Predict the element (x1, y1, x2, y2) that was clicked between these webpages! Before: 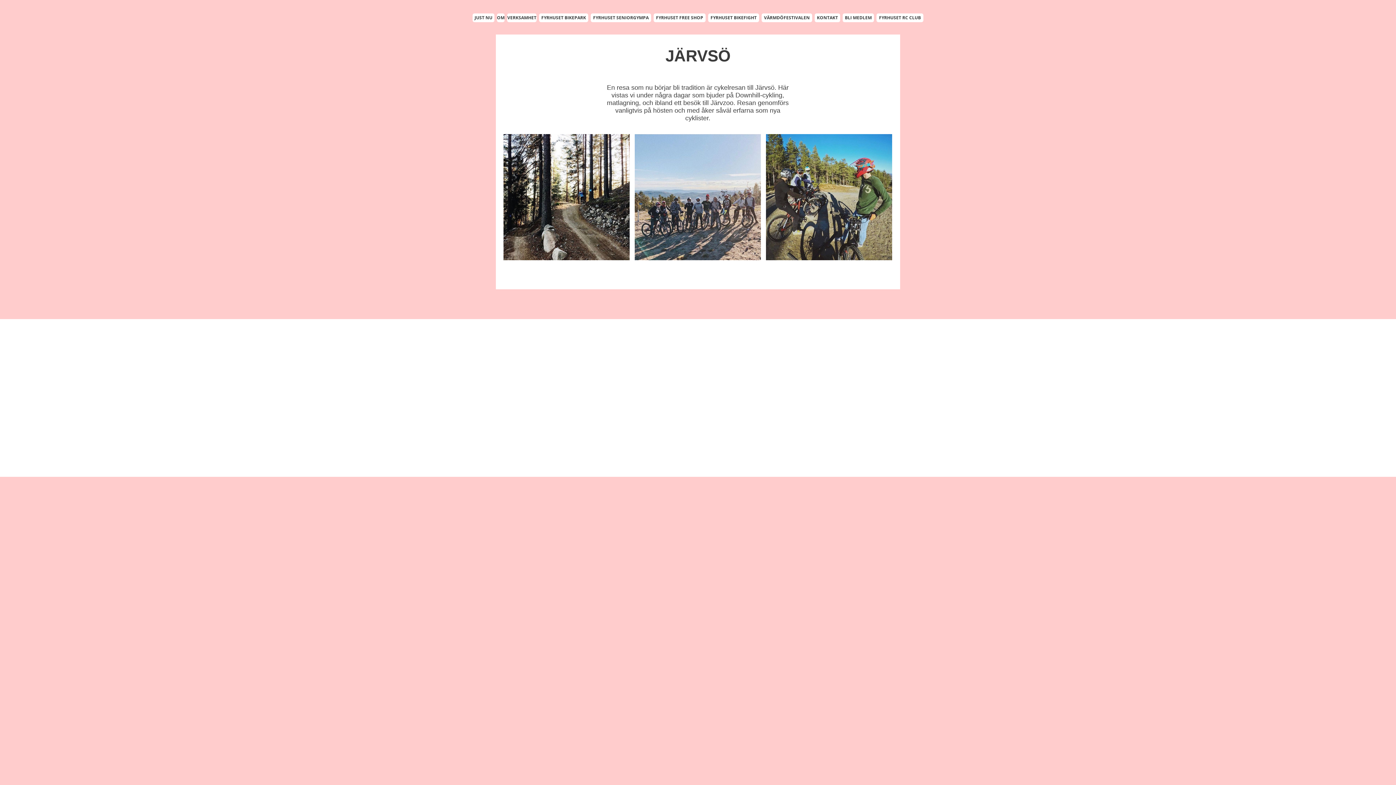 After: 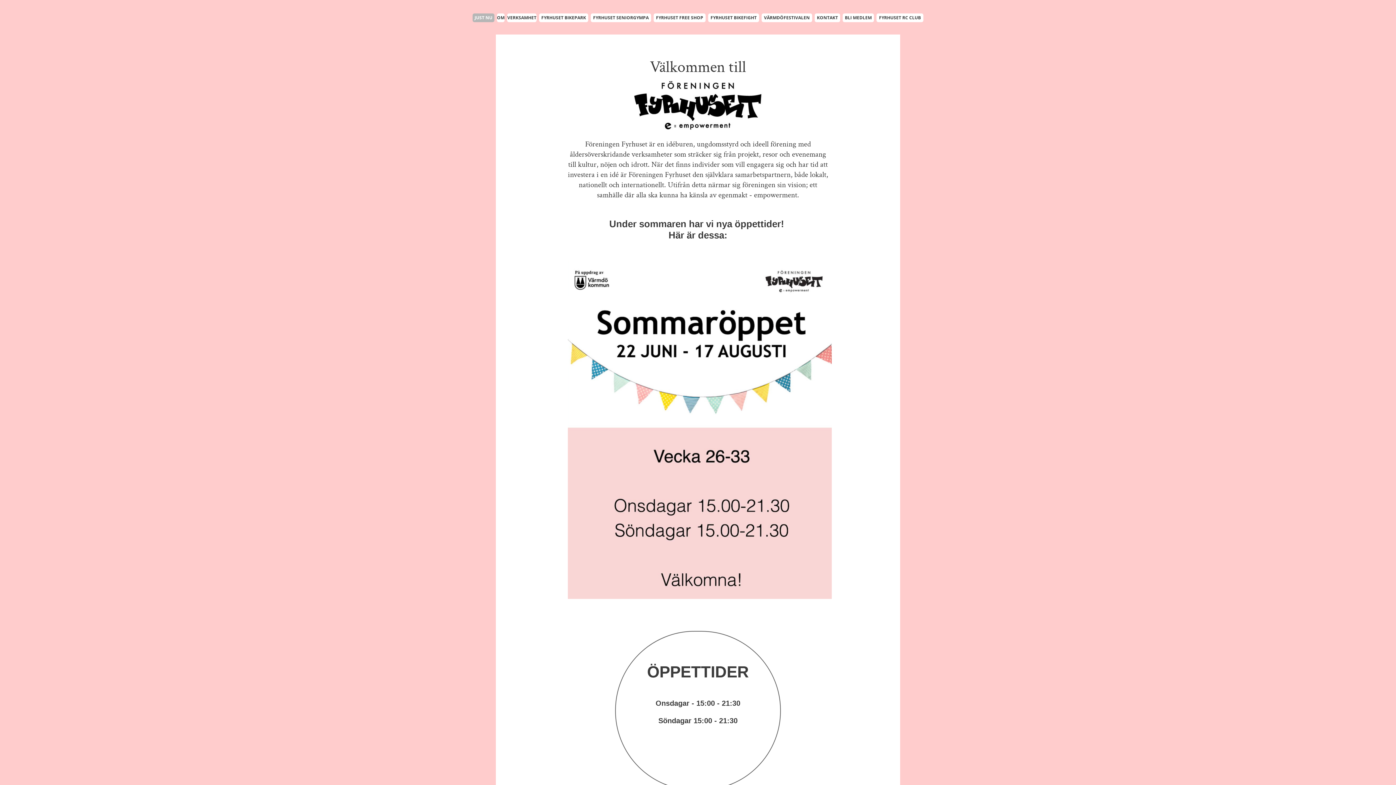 Action: label: JUST NU bbox: (472, 13, 494, 22)